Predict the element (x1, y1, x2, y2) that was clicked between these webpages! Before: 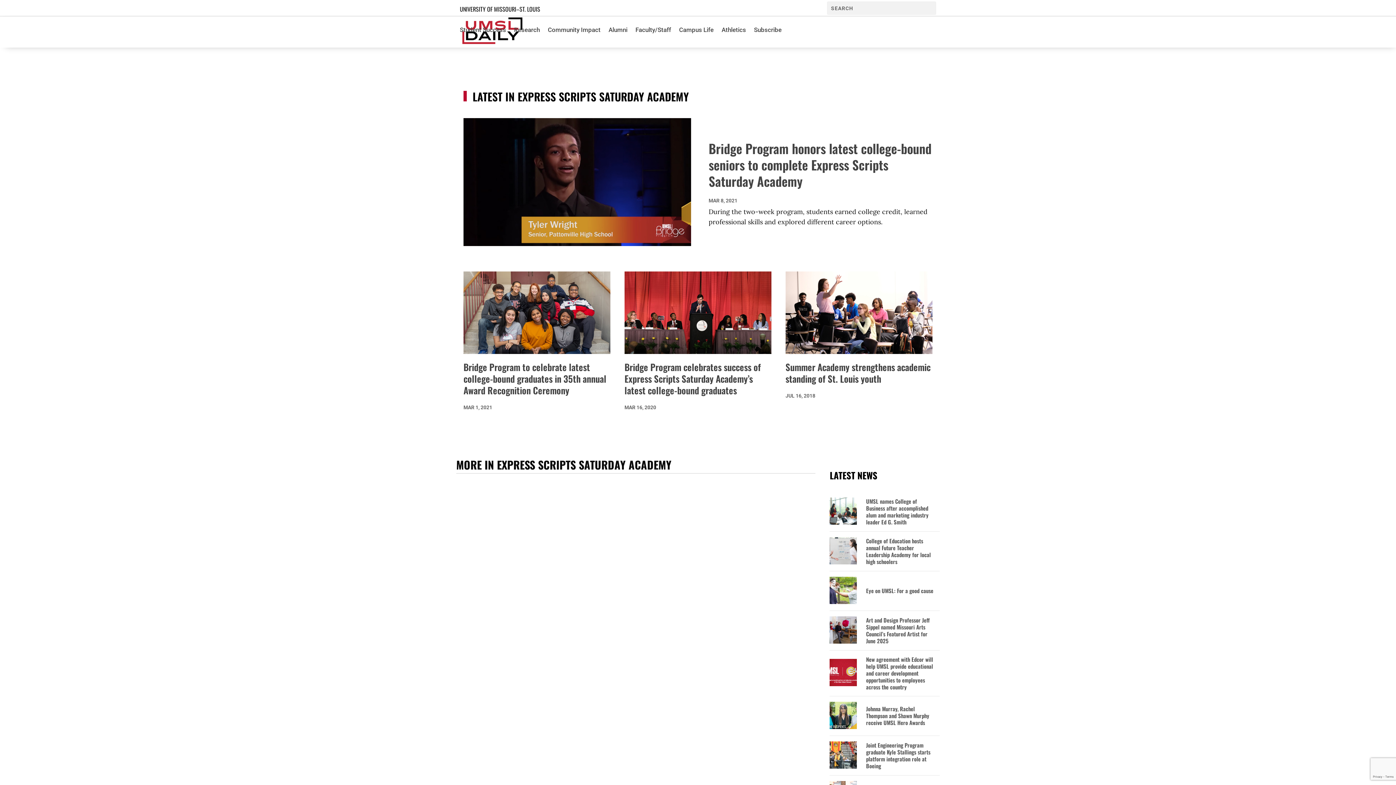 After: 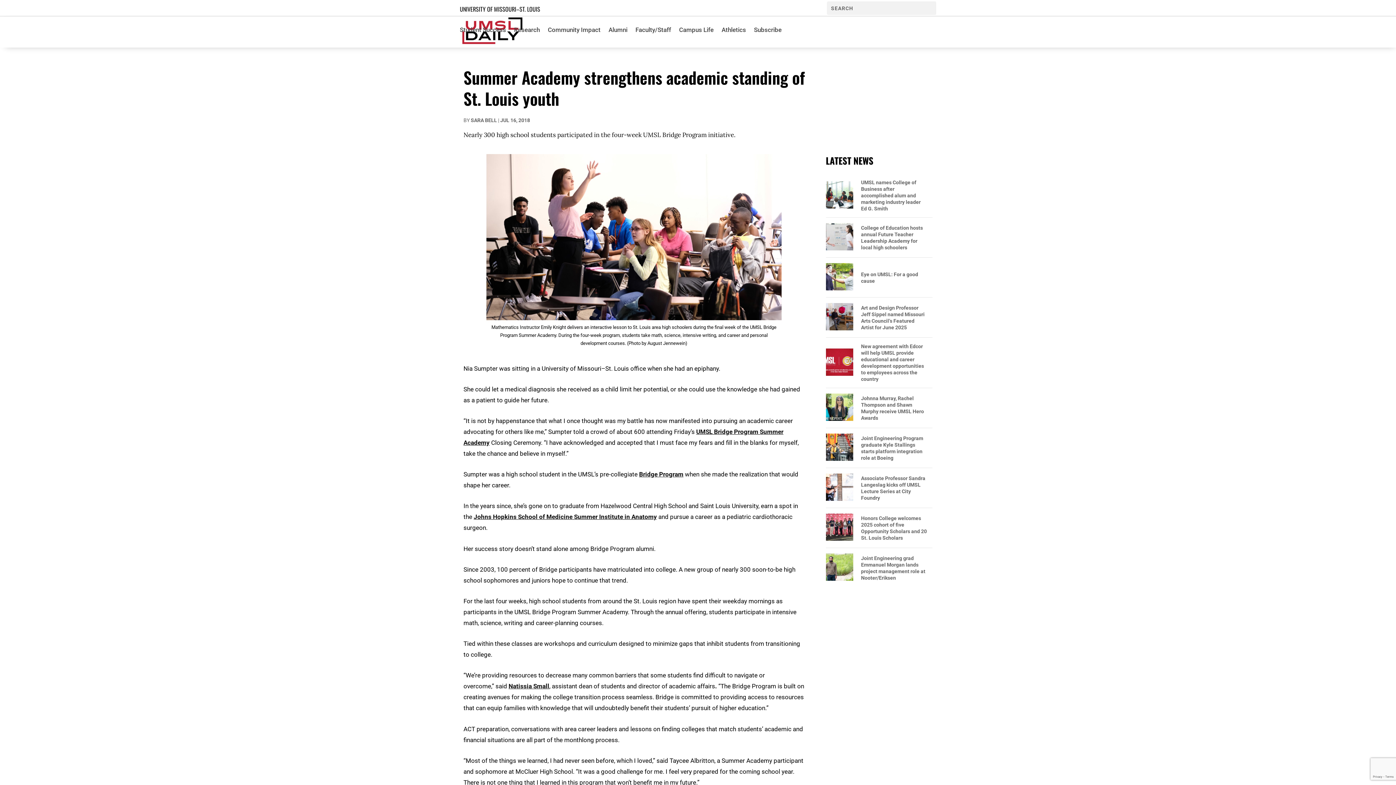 Action: bbox: (785, 271, 932, 354)